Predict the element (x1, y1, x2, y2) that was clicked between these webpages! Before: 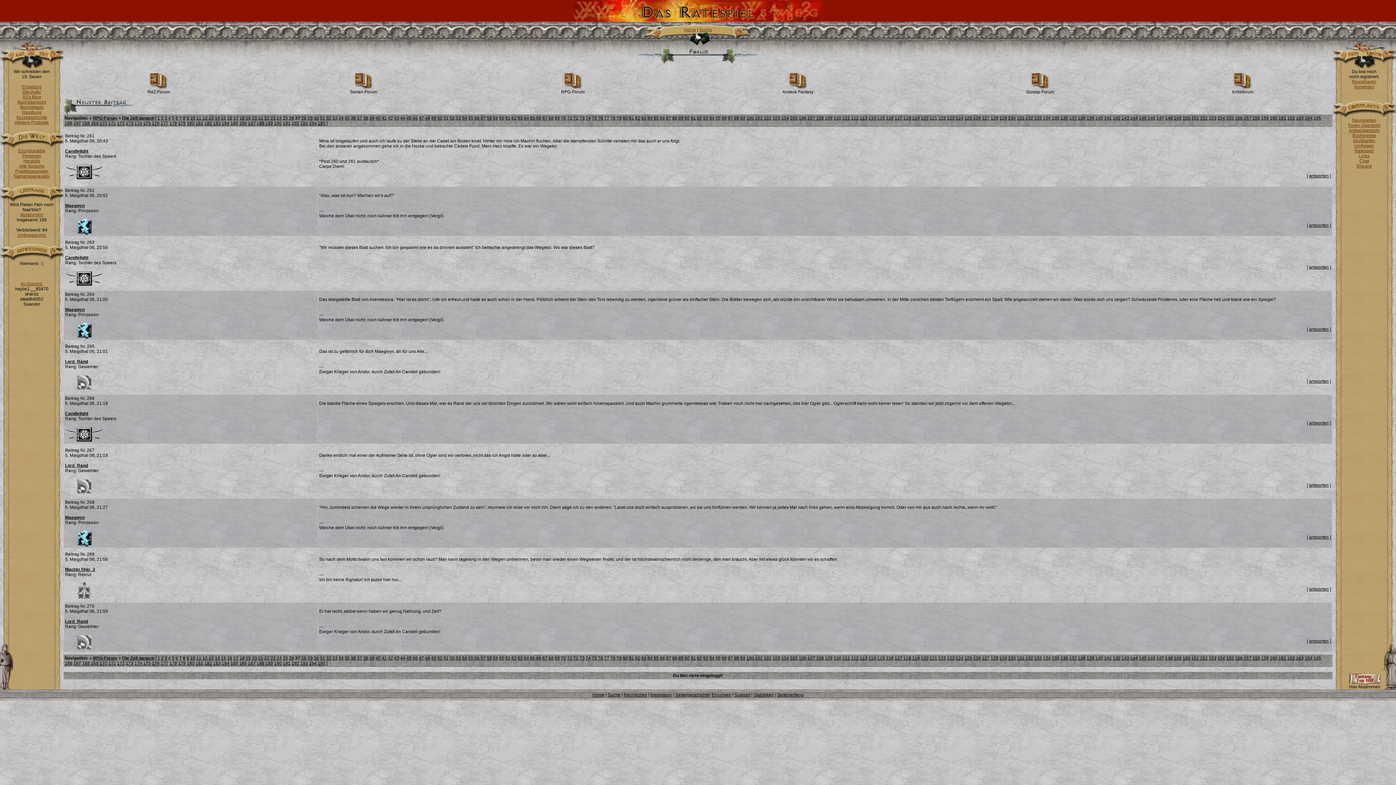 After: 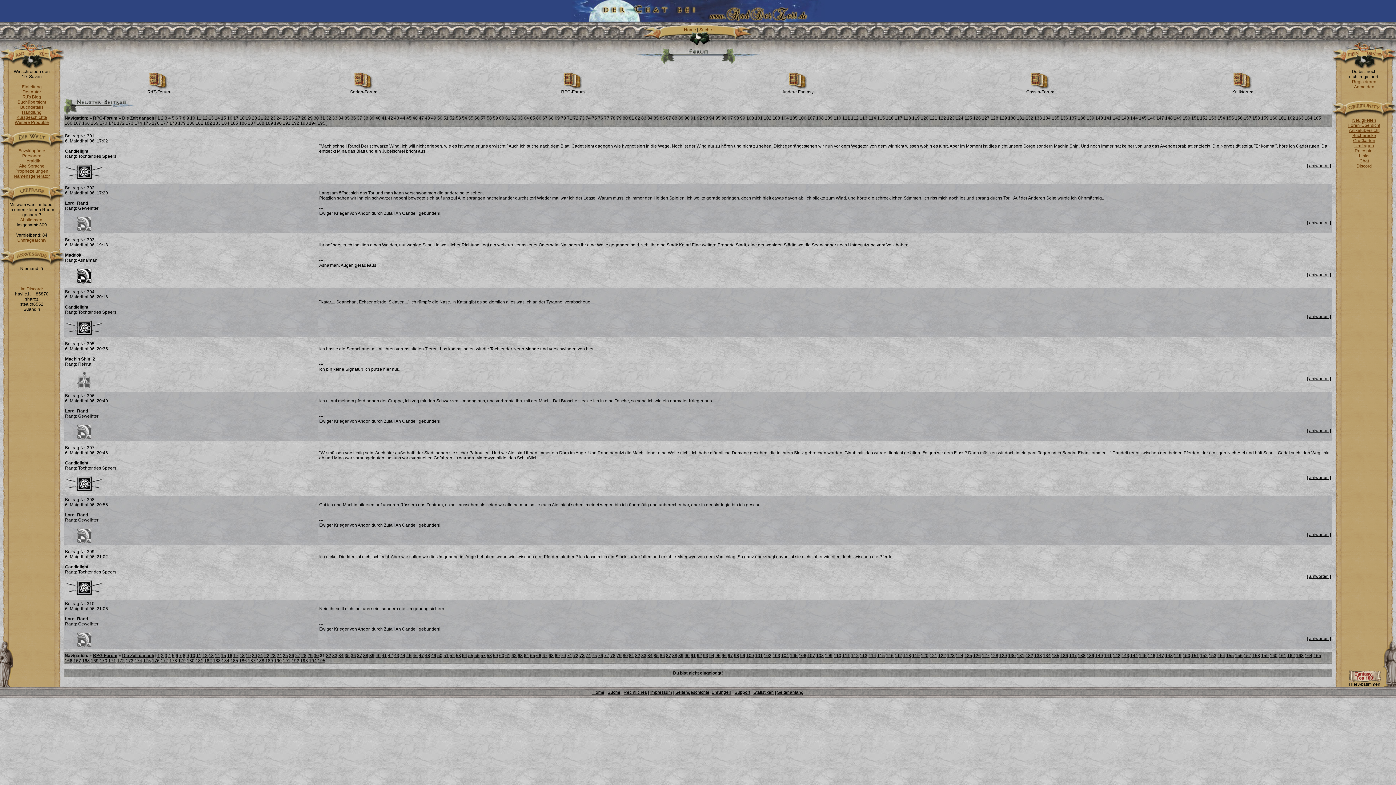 Action: label: 31 bbox: (320, 115, 325, 120)